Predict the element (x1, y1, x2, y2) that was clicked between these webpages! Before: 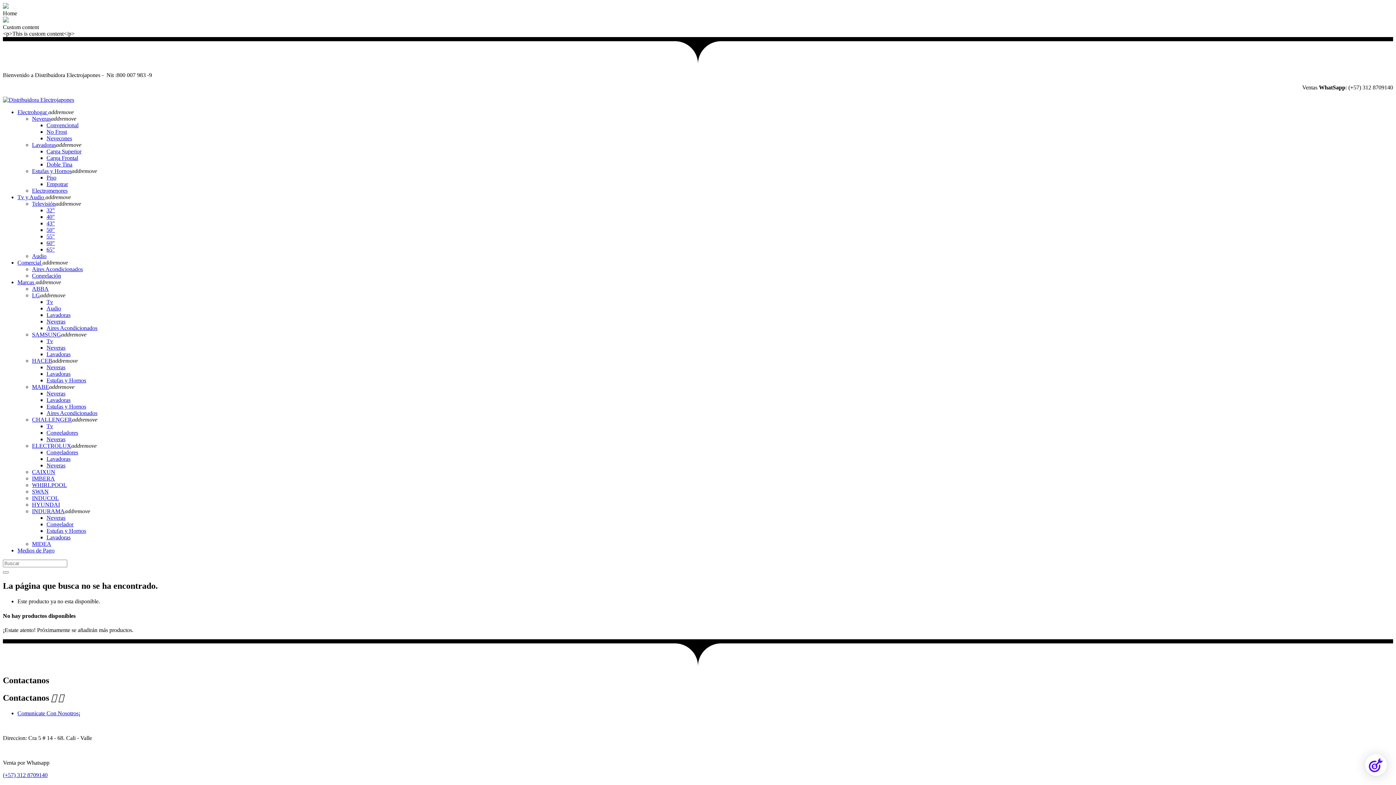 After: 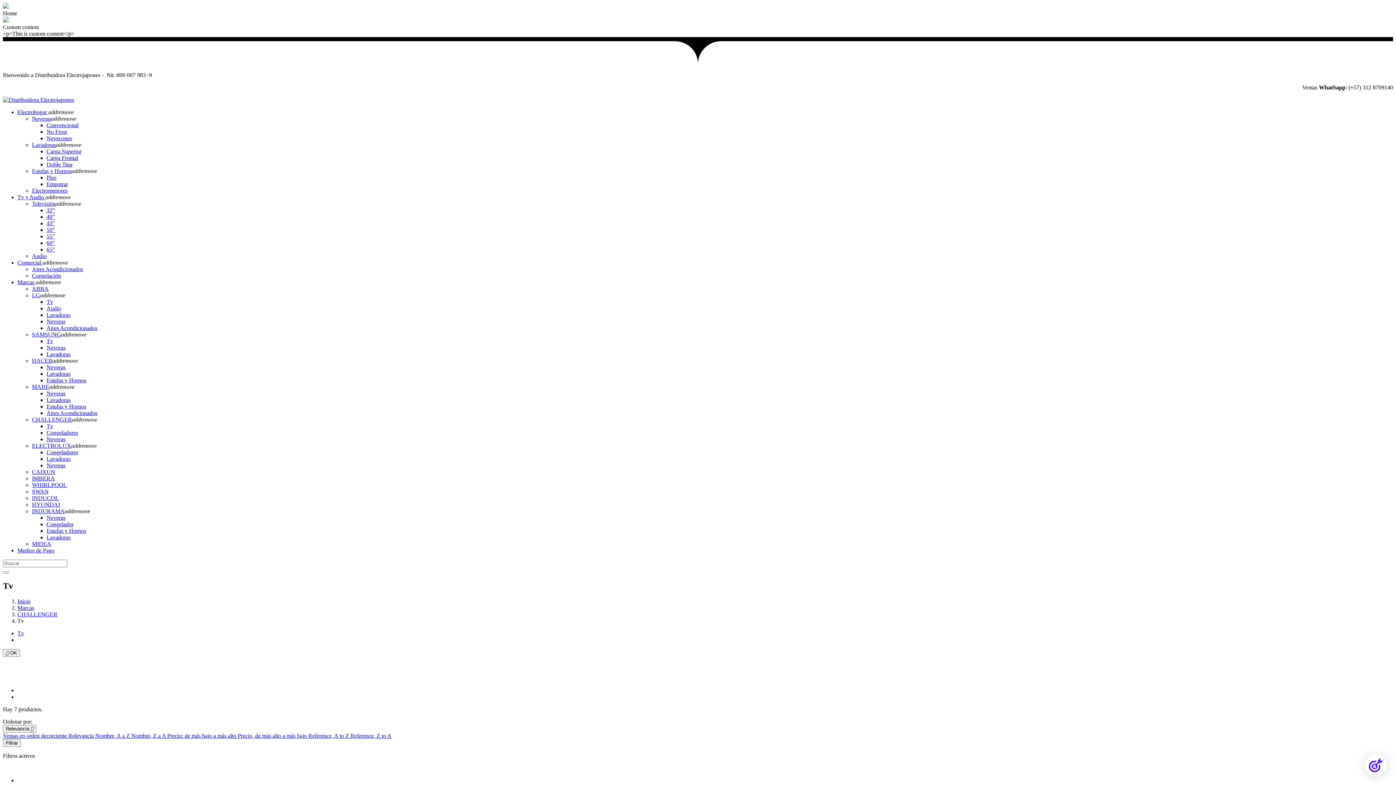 Action: bbox: (46, 423, 53, 429) label: Tv